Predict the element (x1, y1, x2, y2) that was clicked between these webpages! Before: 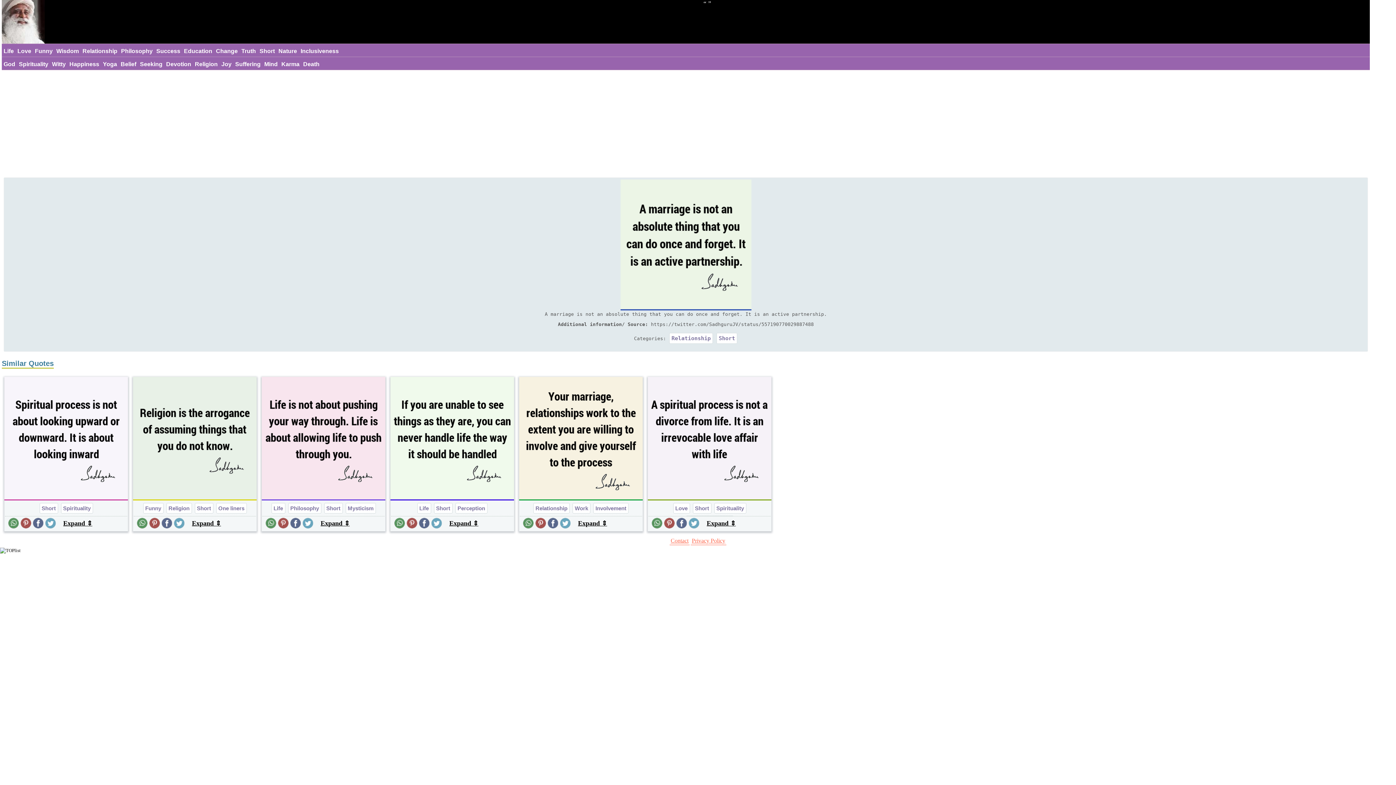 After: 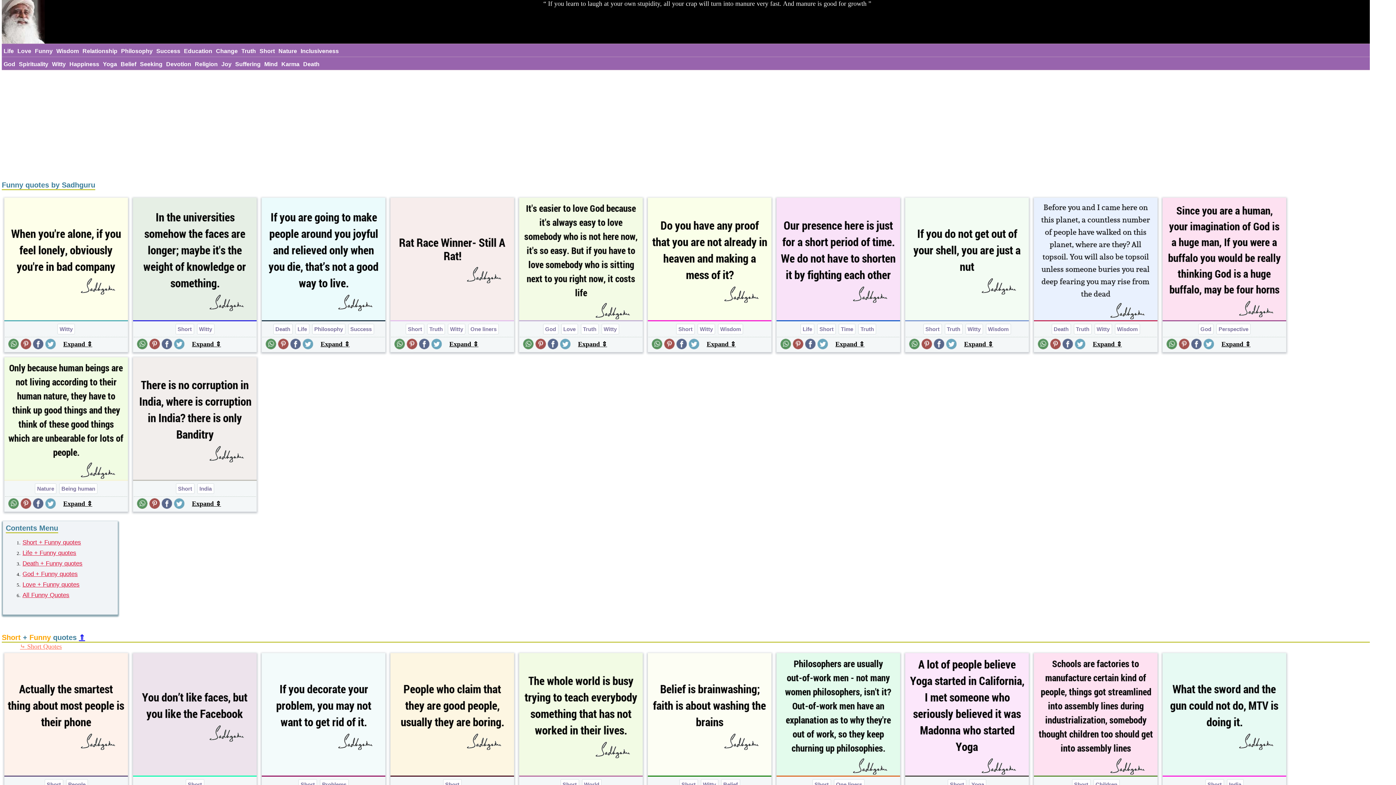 Action: label: Funny bbox: (34, 46, 53, 56)